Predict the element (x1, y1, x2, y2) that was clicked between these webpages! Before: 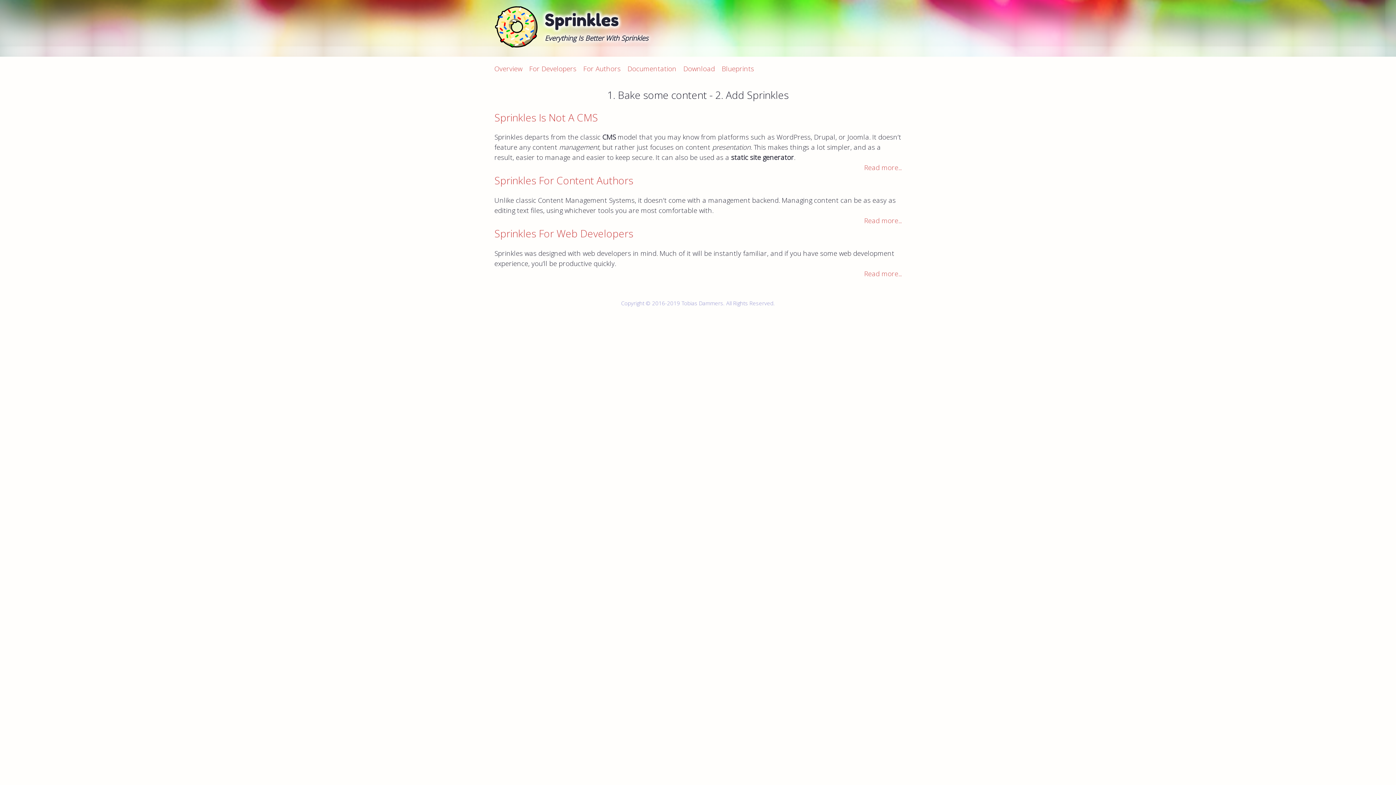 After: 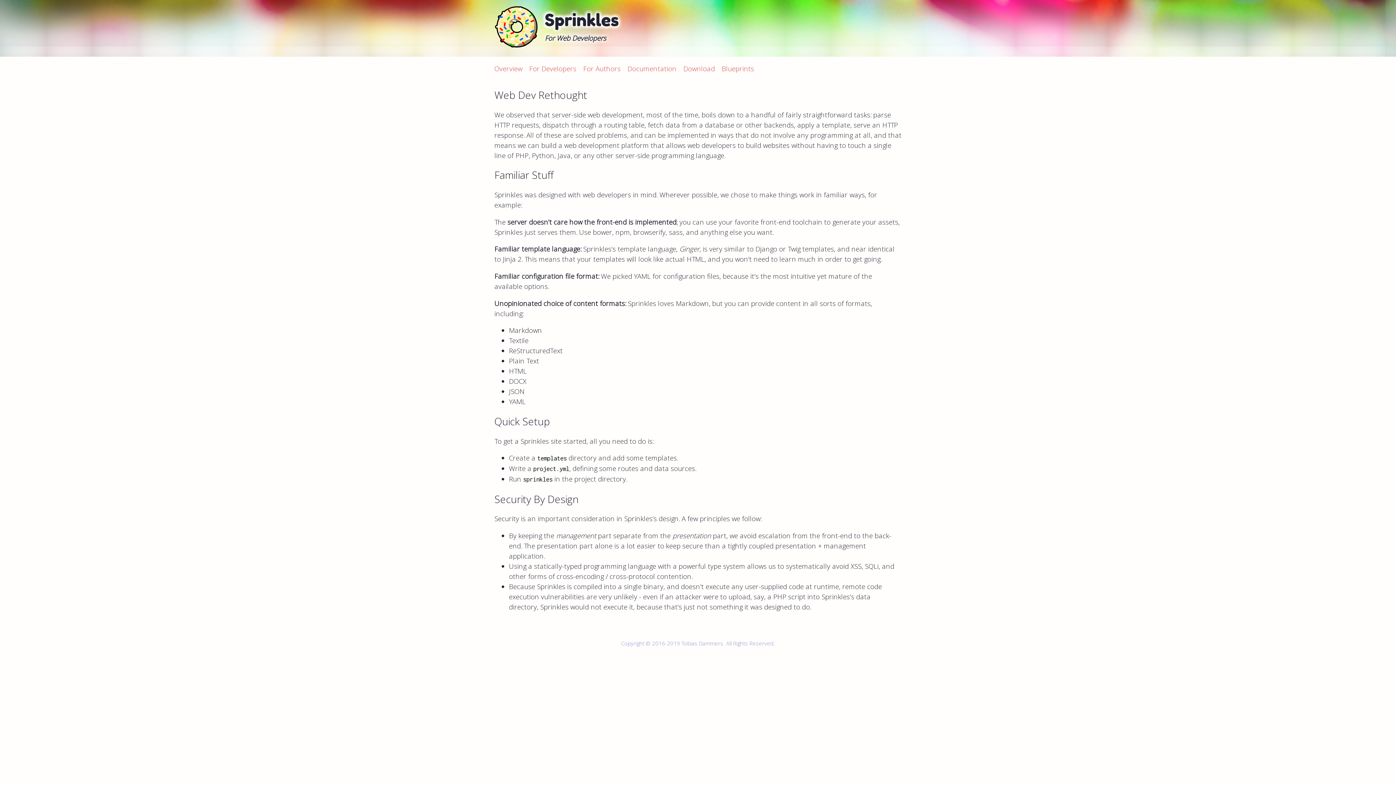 Action: label: Sprinkles For Web Developers bbox: (494, 226, 633, 240)